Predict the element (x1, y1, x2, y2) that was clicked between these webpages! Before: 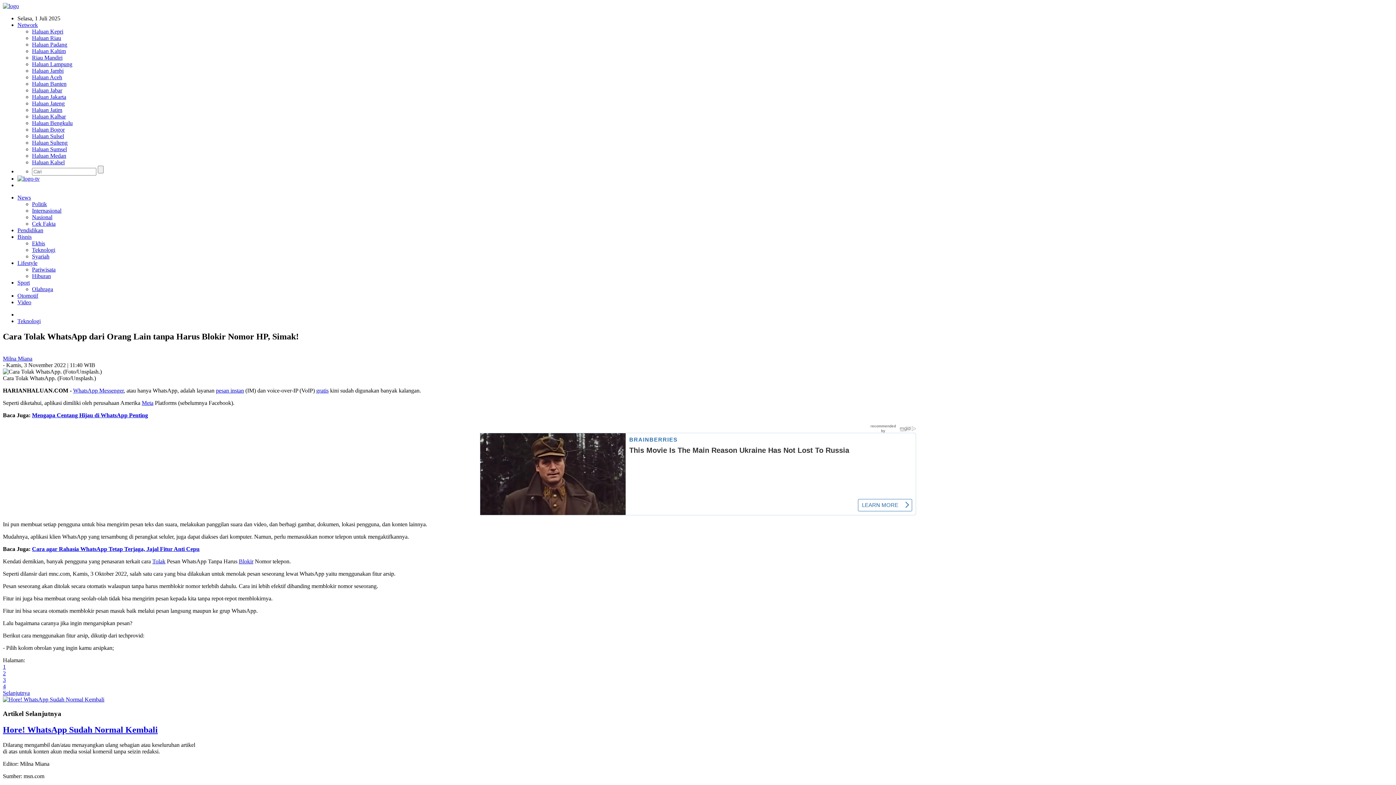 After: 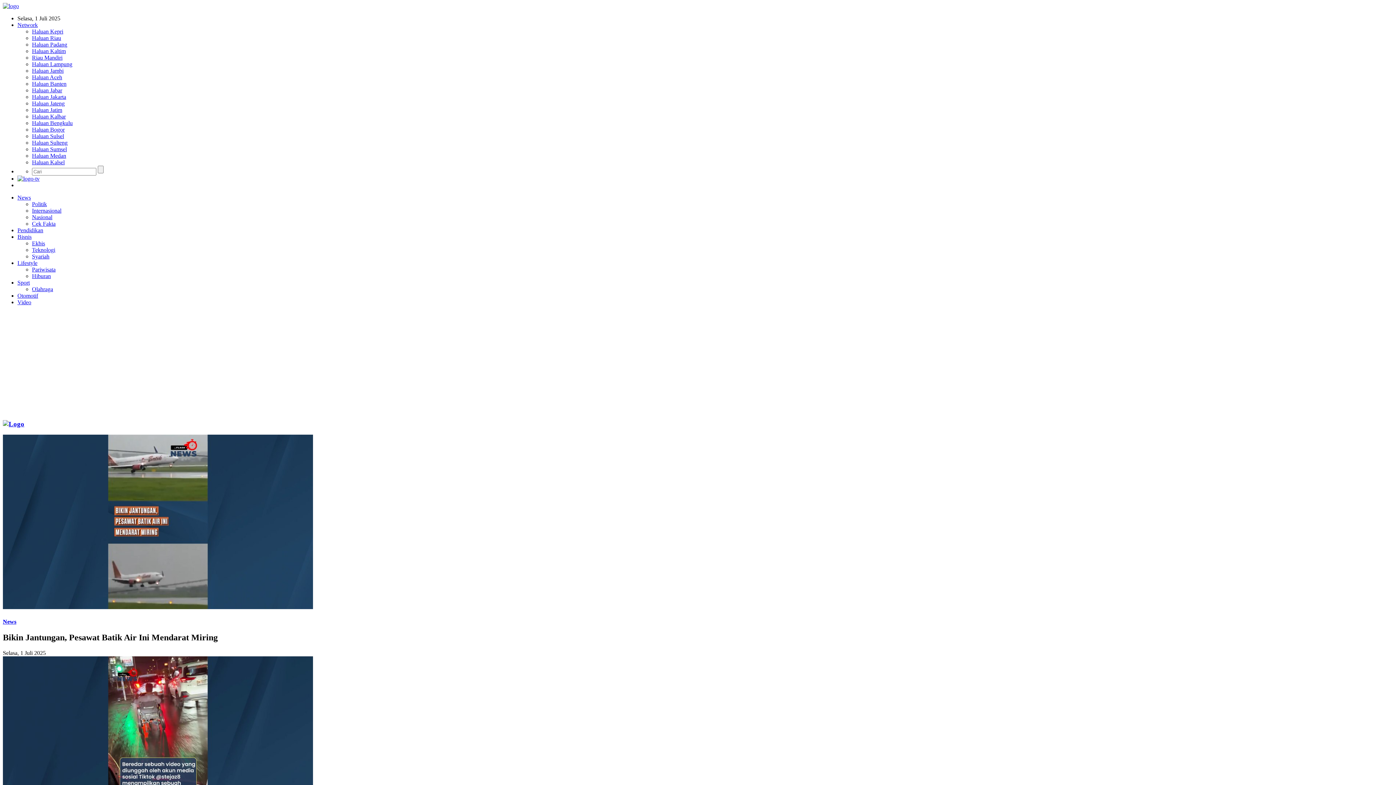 Action: bbox: (17, 175, 39, 181)